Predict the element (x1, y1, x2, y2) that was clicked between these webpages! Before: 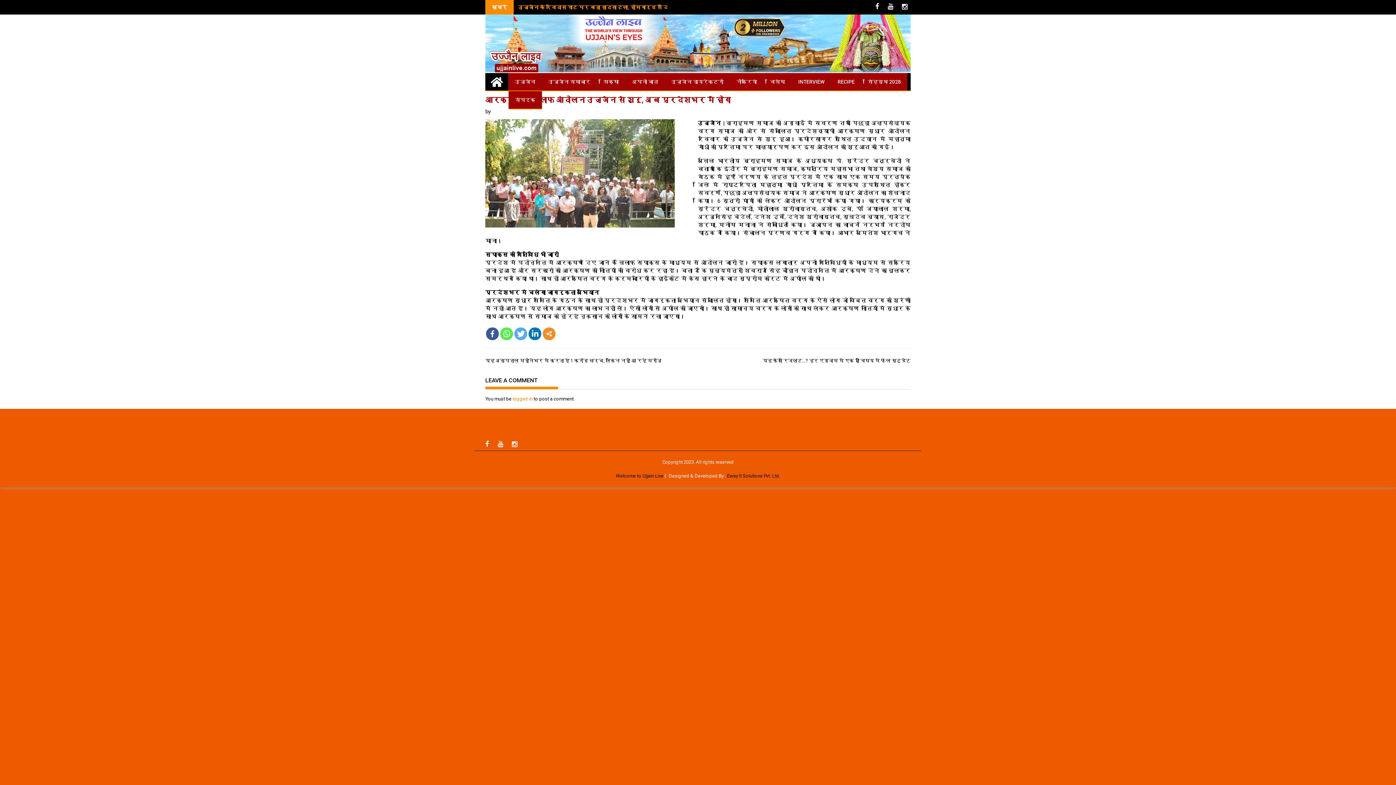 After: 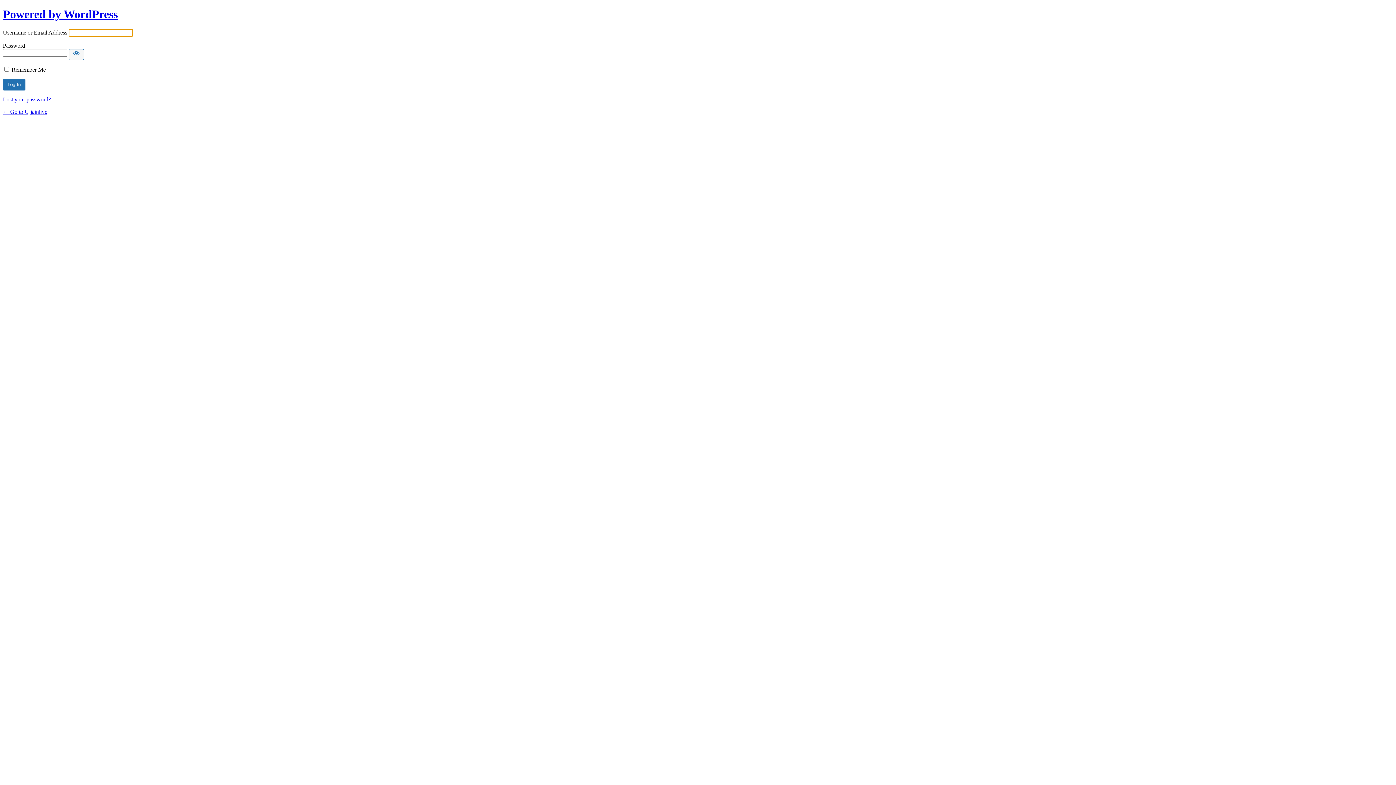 Action: label: logged in bbox: (512, 396, 532, 401)